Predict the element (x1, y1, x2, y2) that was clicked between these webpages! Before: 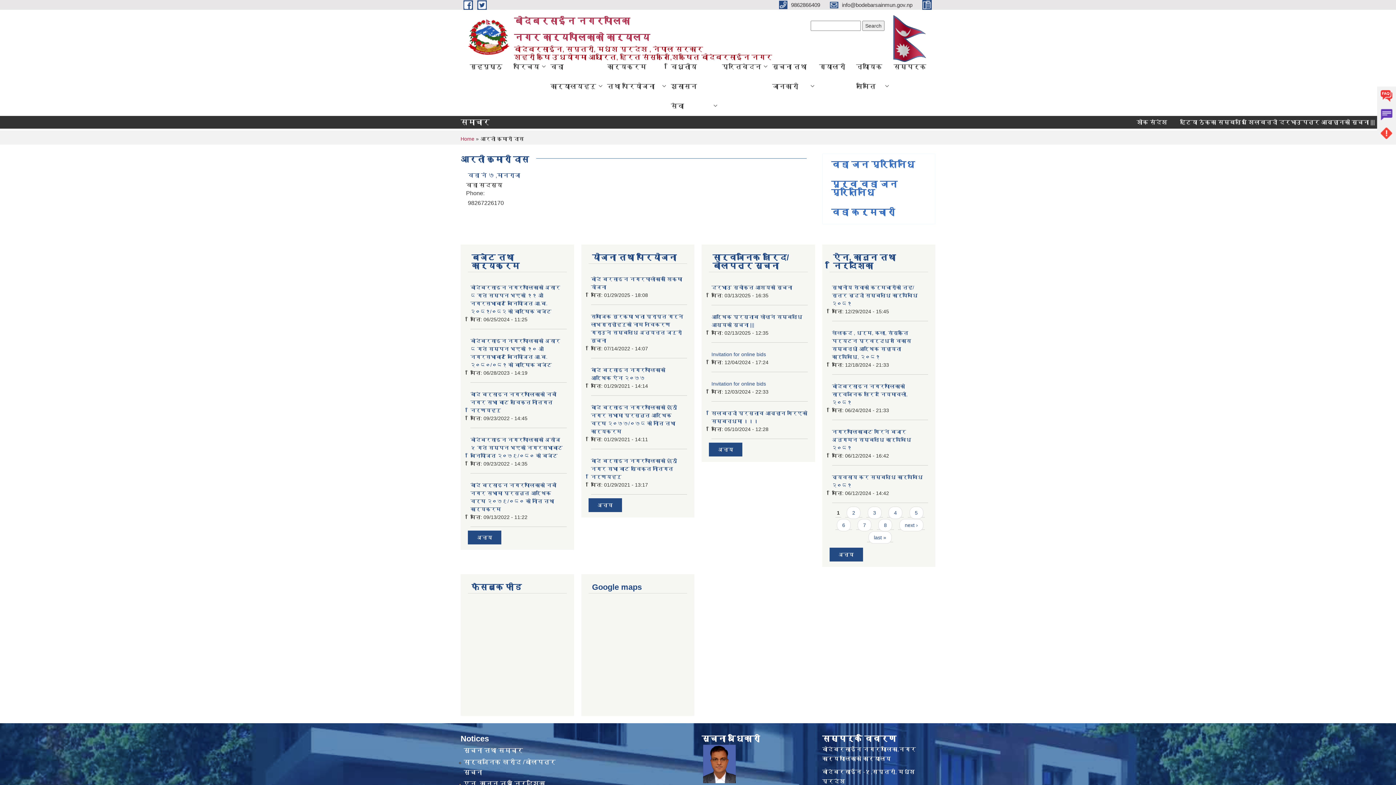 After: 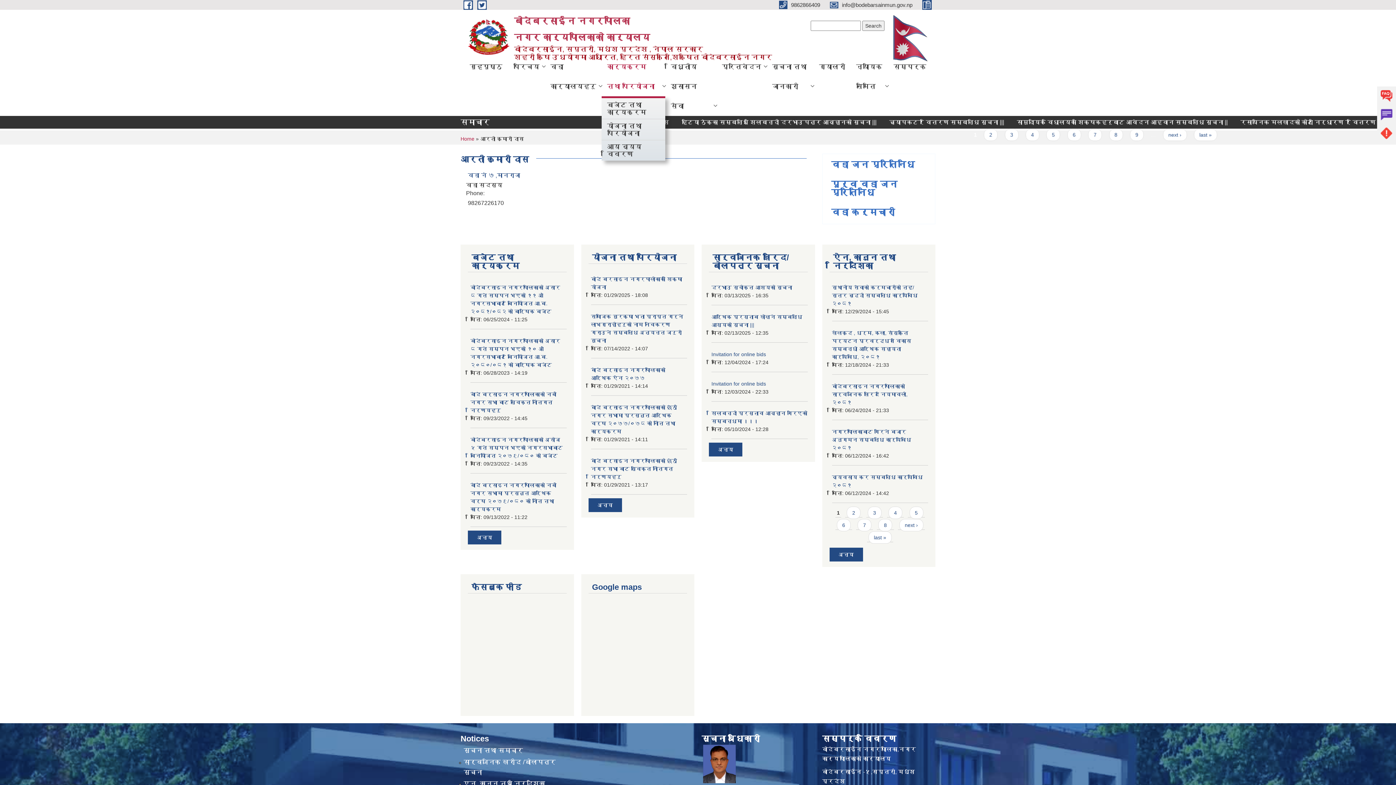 Action: label: कार्यक्रम तथा परियोजना bbox: (601, 56, 665, 96)